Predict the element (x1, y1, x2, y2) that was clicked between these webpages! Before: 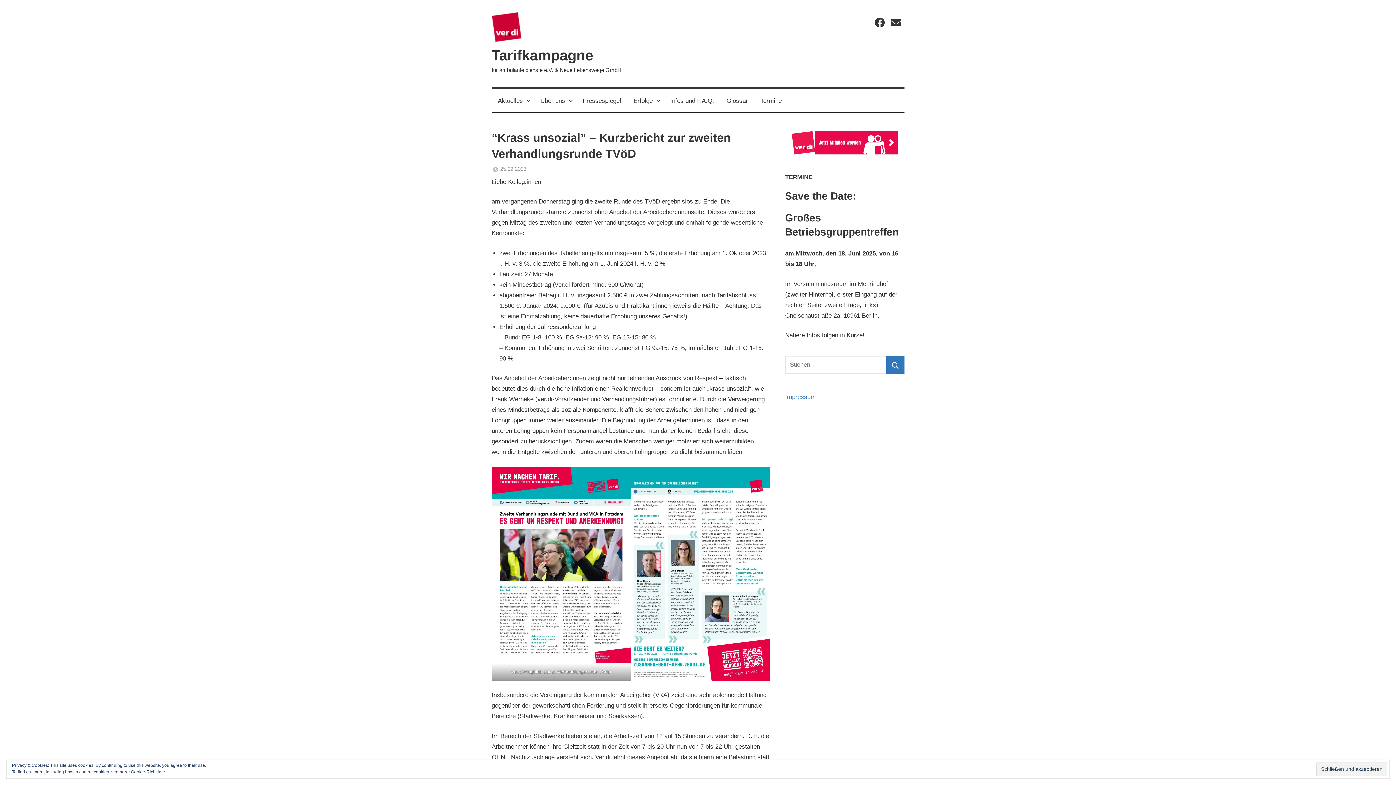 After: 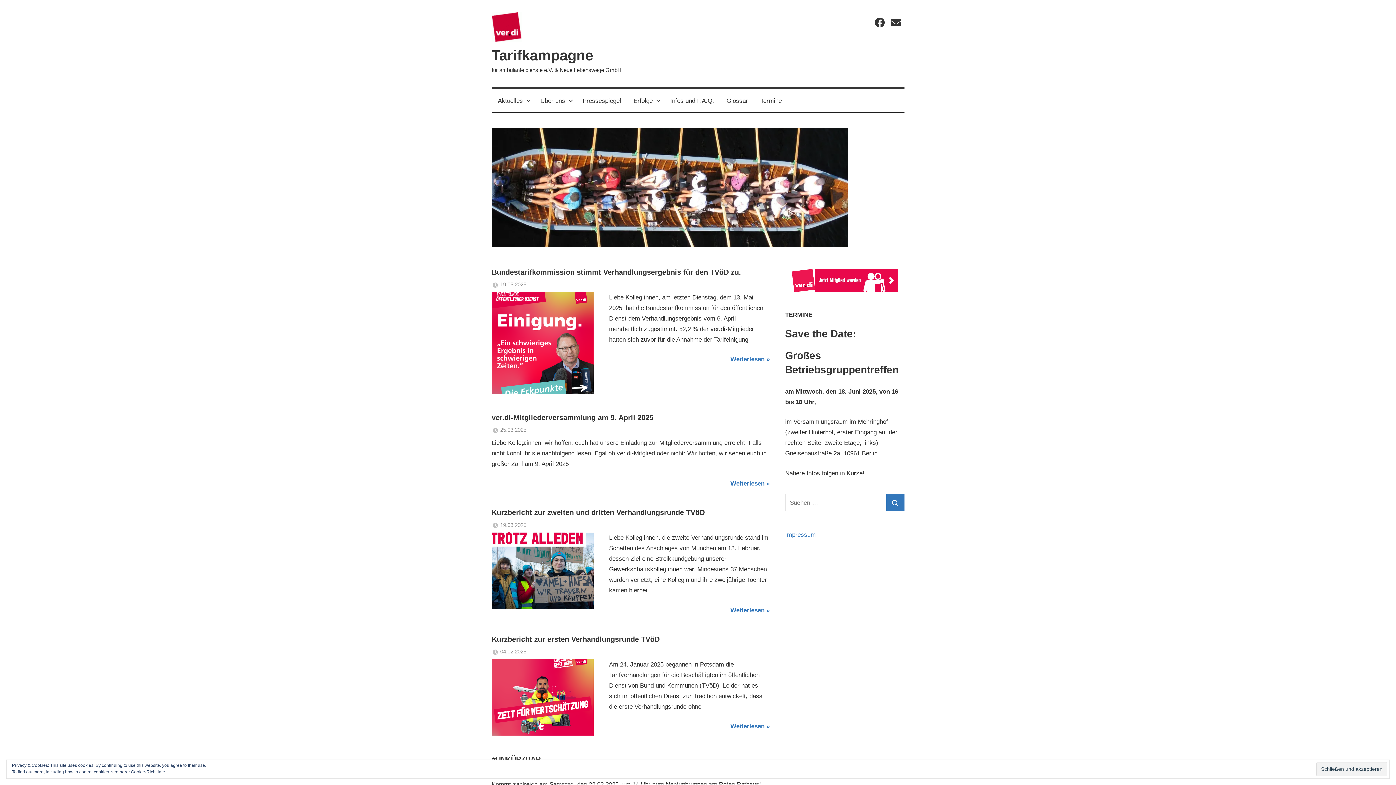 Action: bbox: (491, 14, 521, 21)